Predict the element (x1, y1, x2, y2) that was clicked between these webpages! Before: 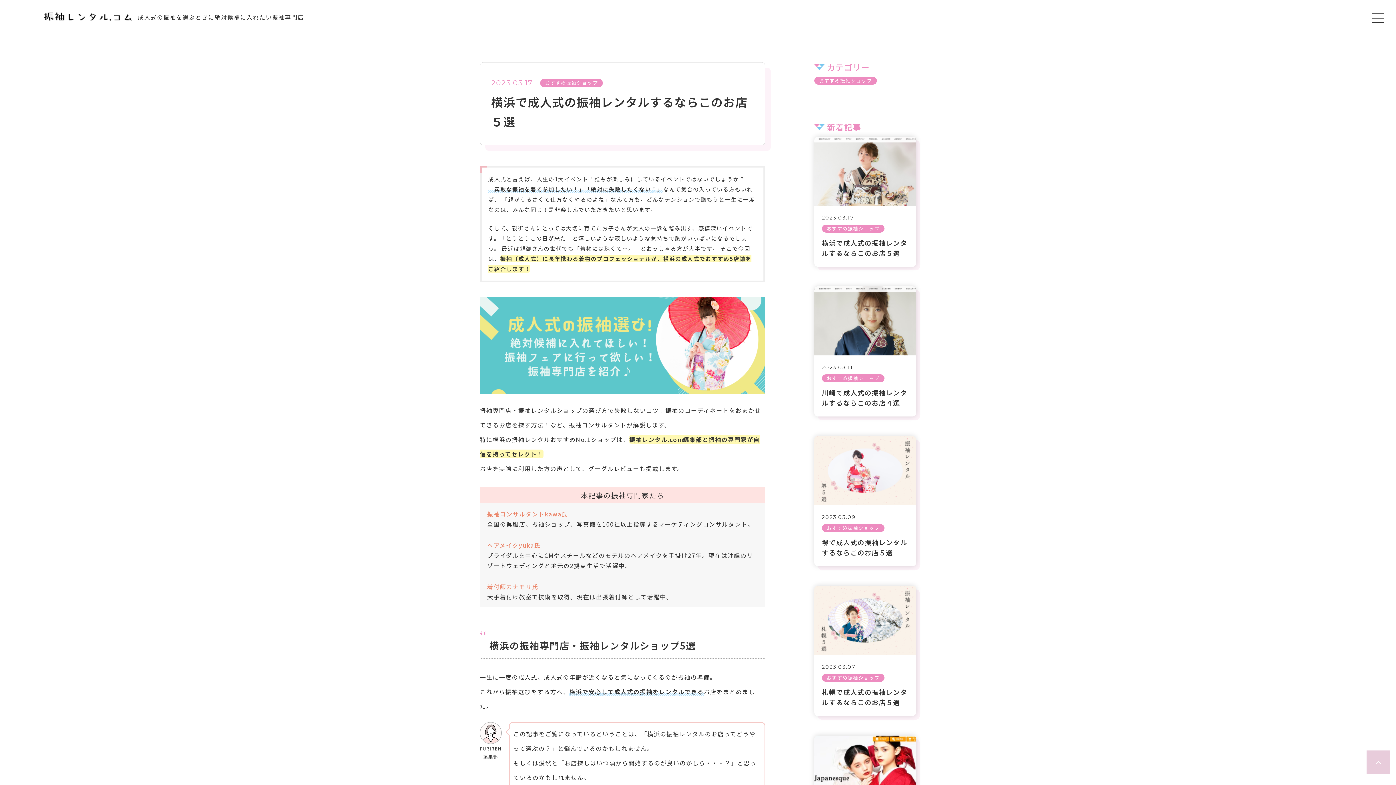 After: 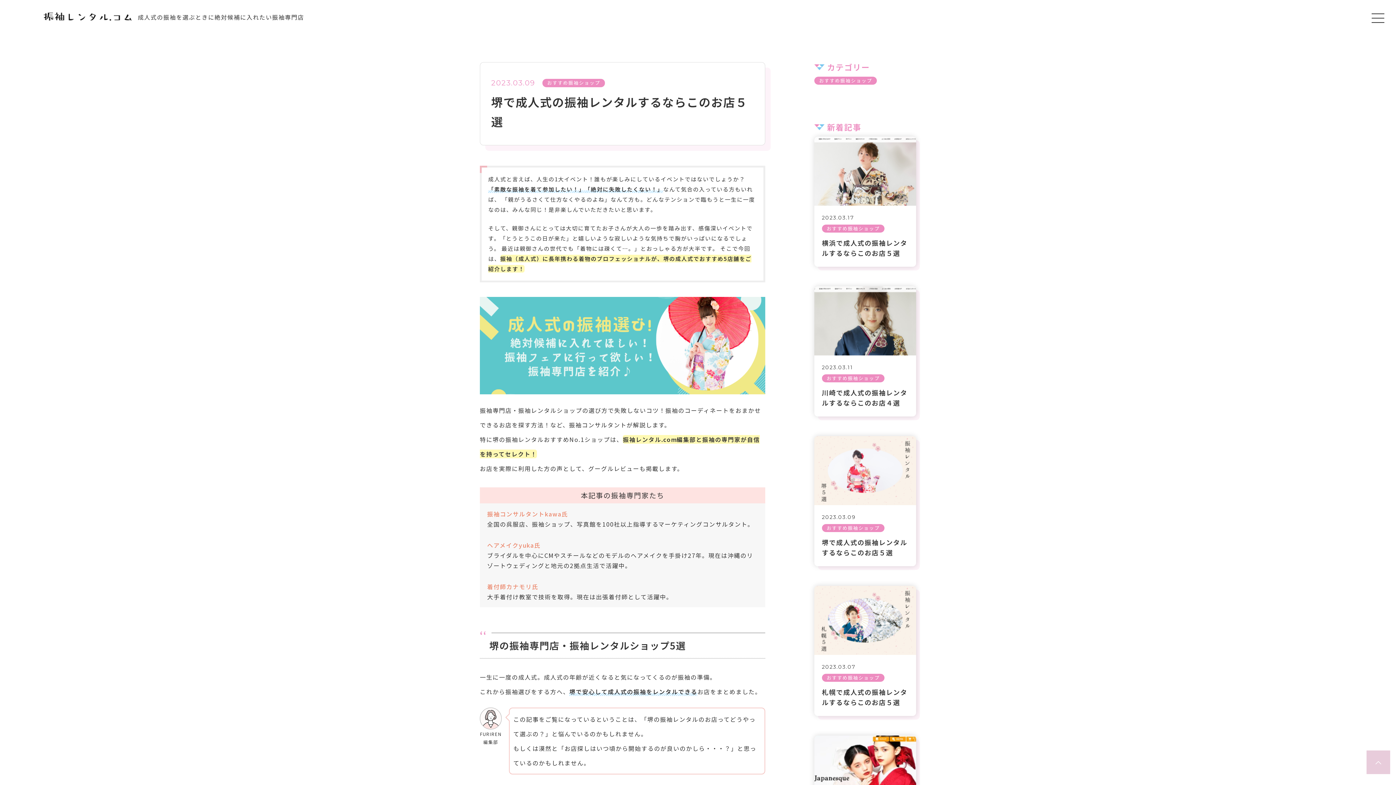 Action: label: 2023.03.09おすすめ振袖ショップ
堺で成人式の振袖レンタルするならこのお店５選 bbox: (814, 436, 916, 566)